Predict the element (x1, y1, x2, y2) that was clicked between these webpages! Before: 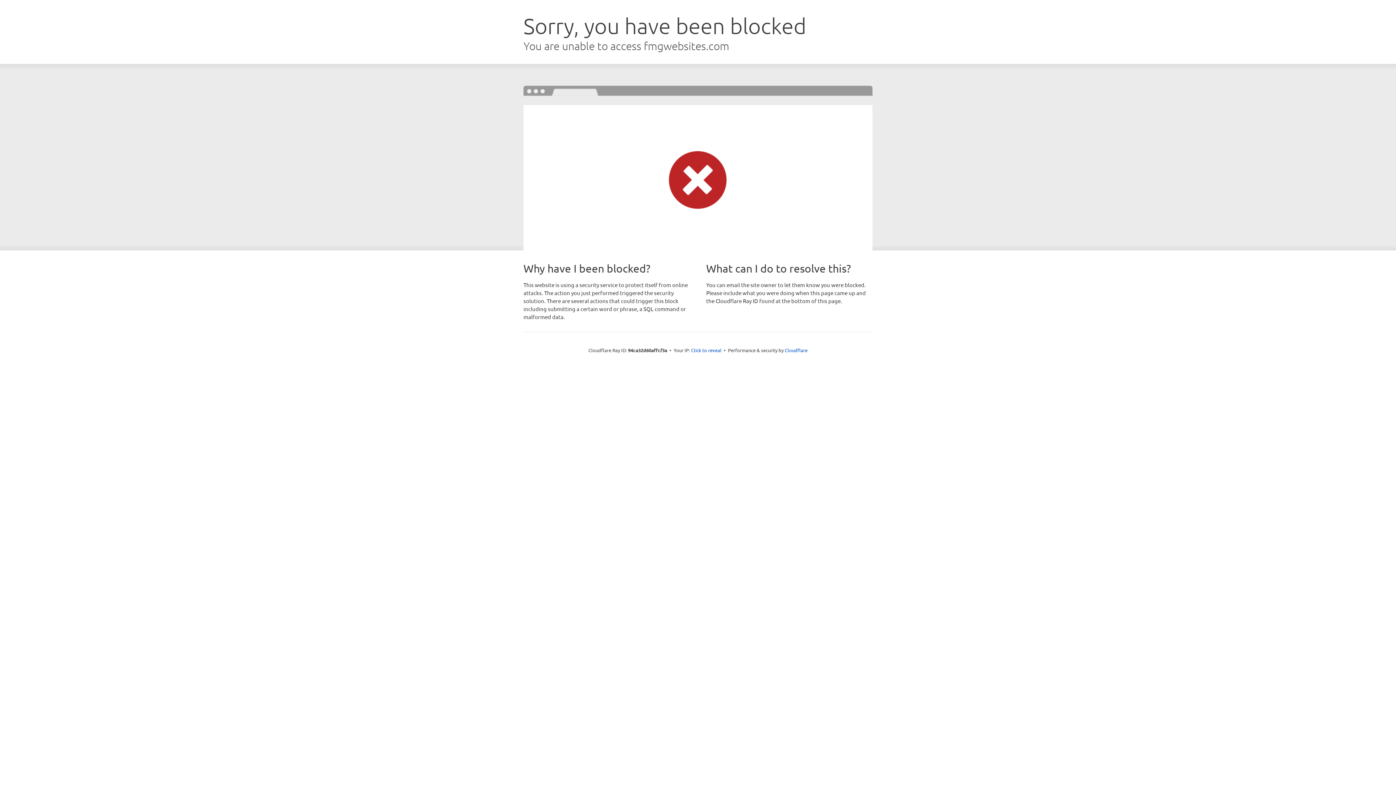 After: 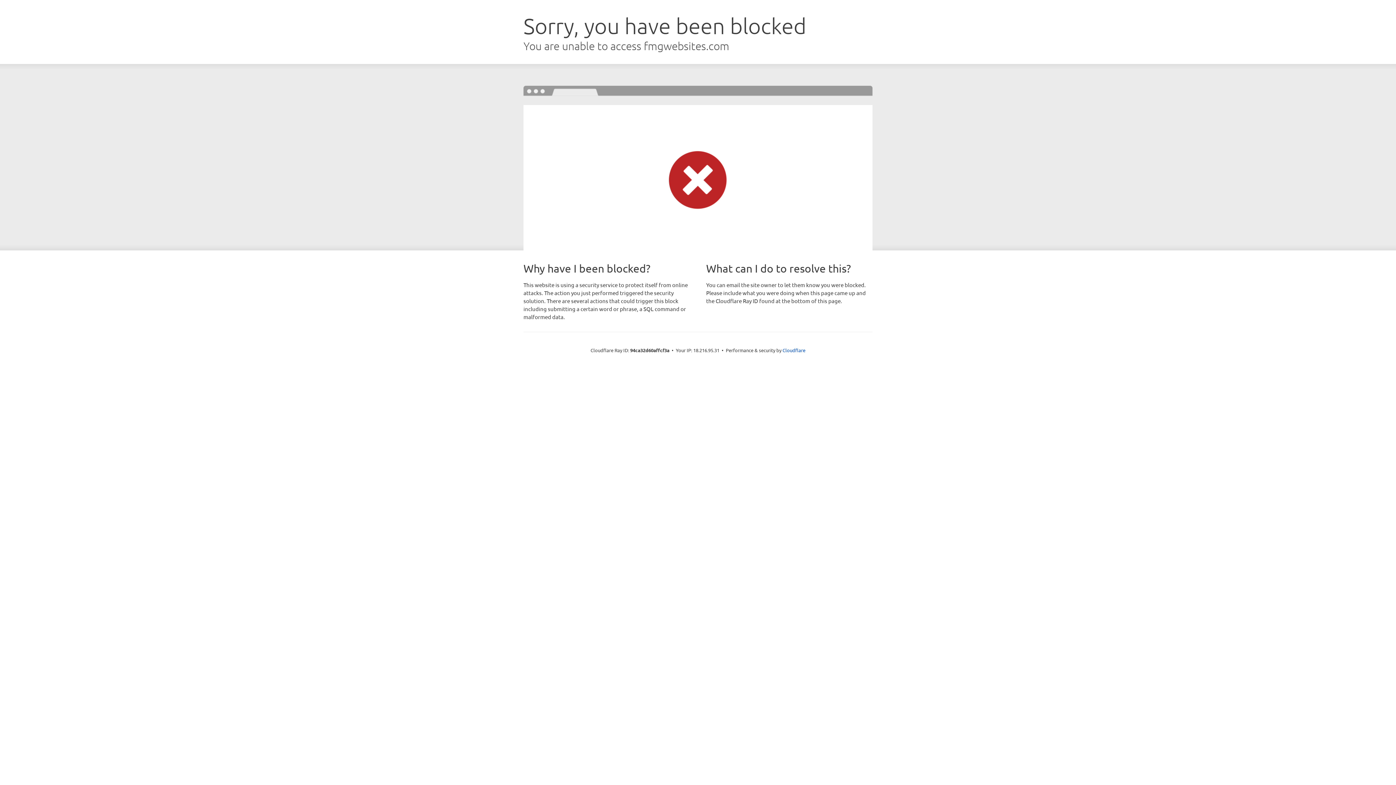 Action: label: Click to reveal bbox: (691, 346, 721, 353)